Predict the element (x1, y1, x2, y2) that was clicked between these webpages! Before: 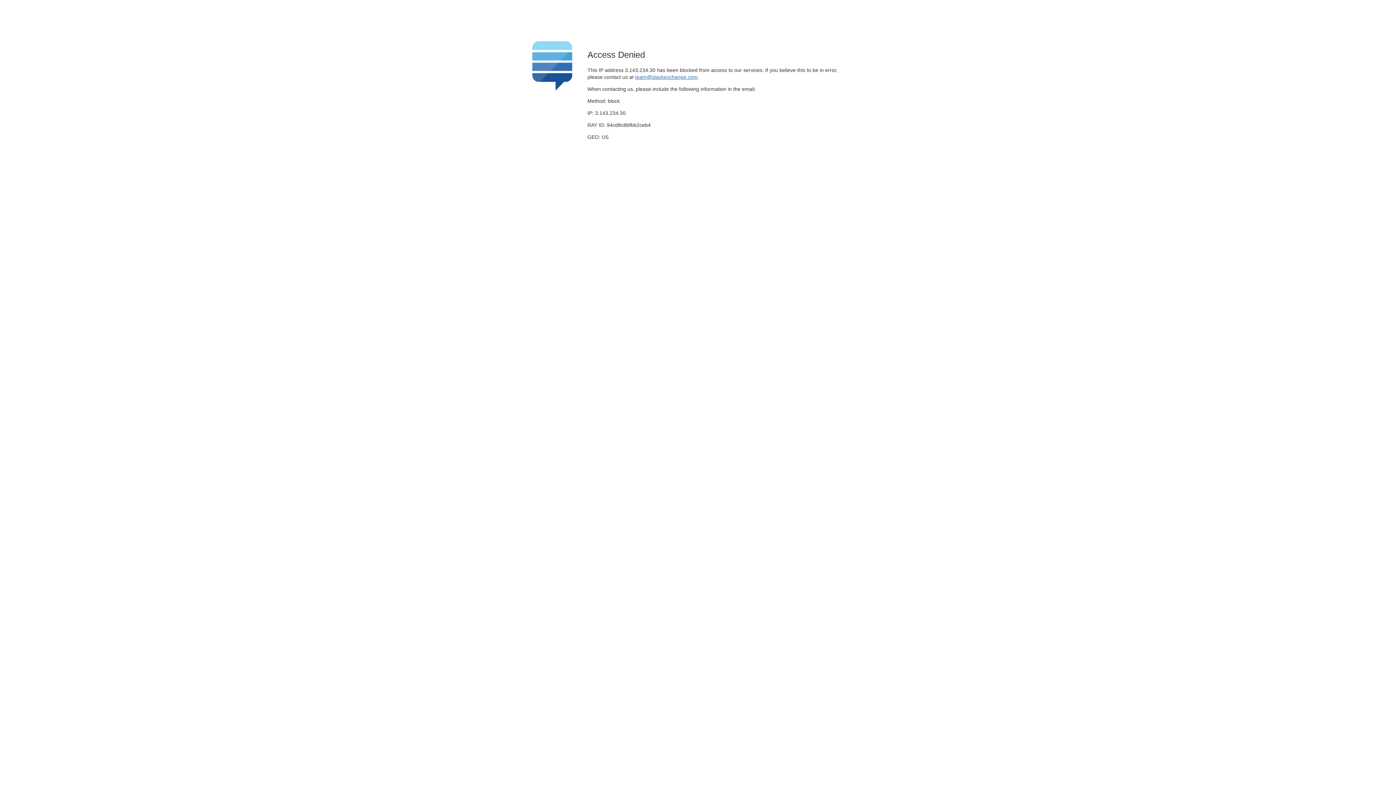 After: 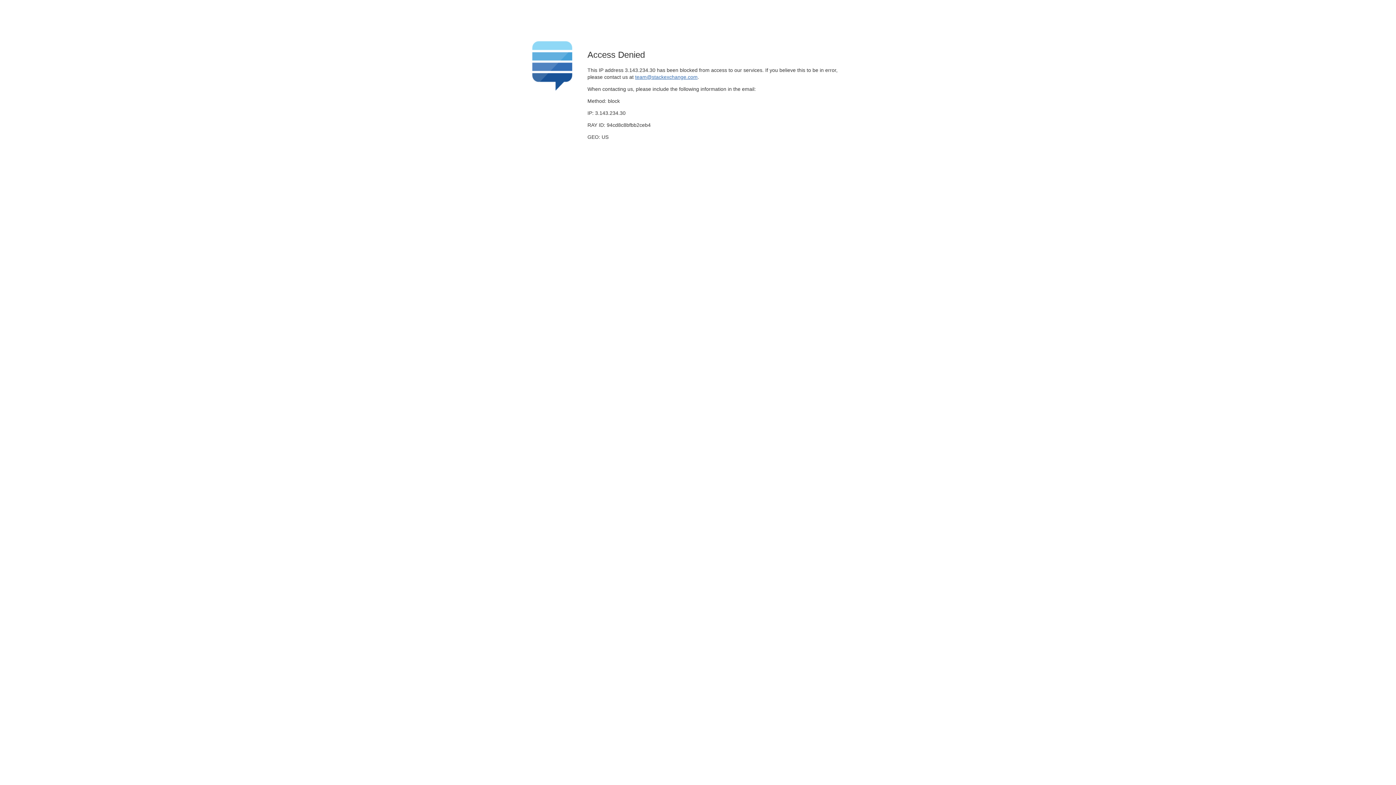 Action: label: team@stackexchange.com bbox: (635, 74, 697, 79)